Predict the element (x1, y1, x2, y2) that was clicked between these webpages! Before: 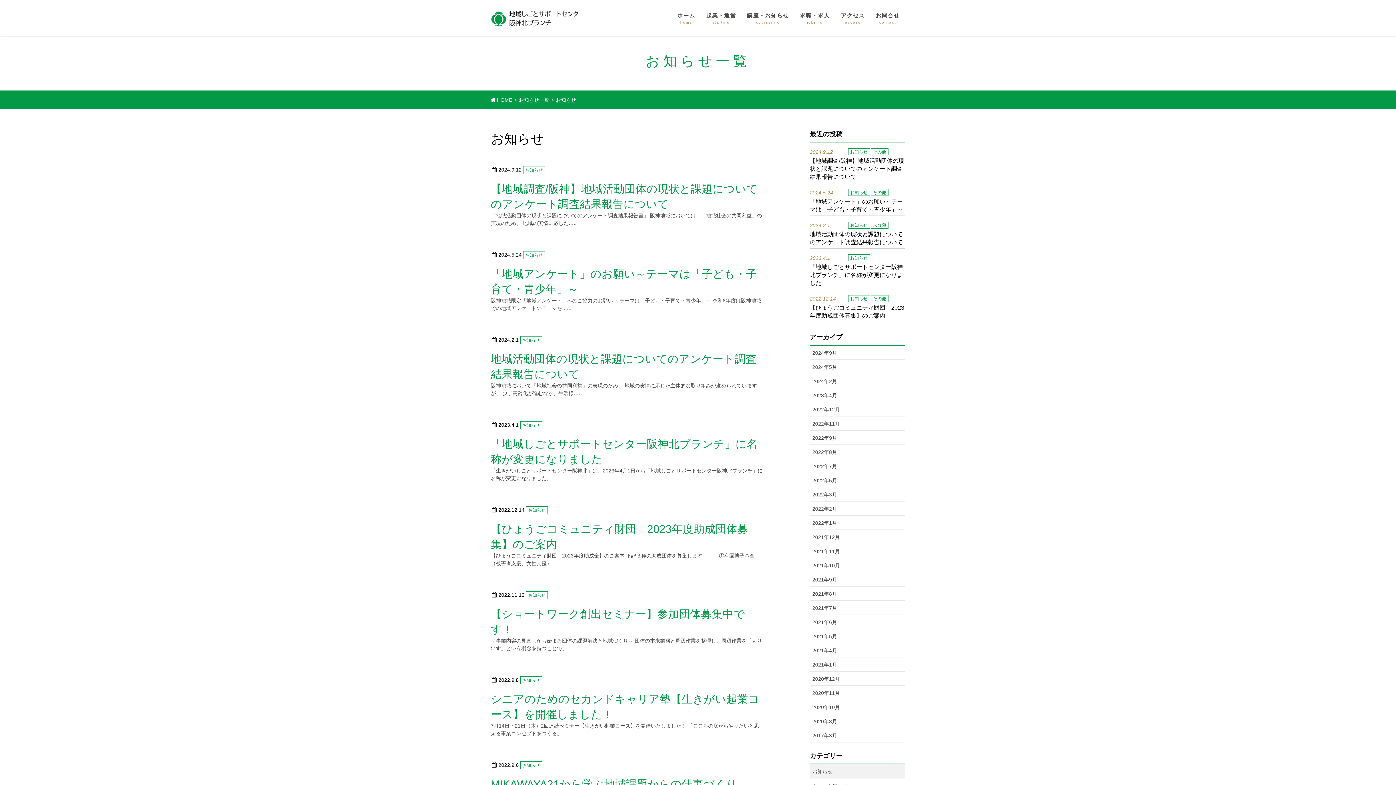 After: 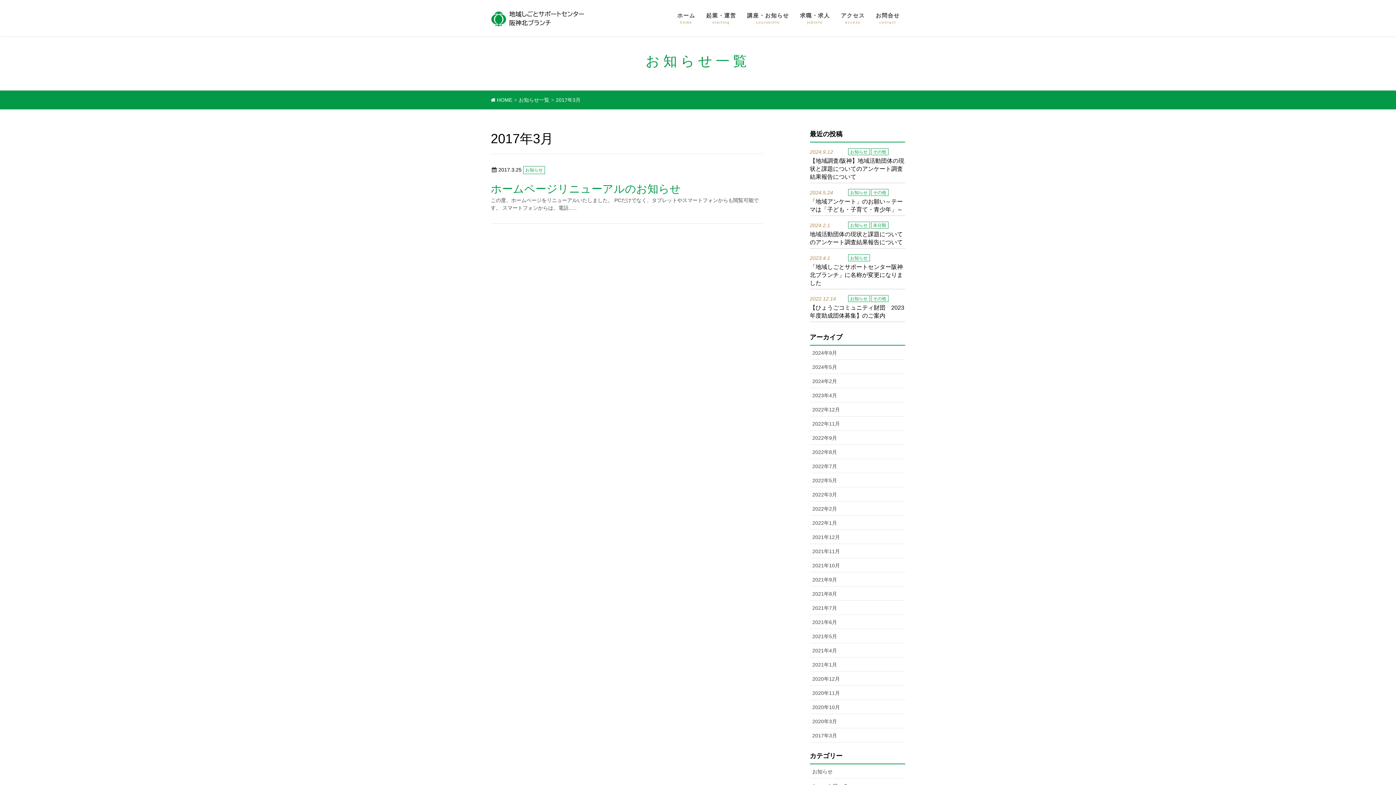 Action: bbox: (810, 728, 905, 742) label: 2017年3月